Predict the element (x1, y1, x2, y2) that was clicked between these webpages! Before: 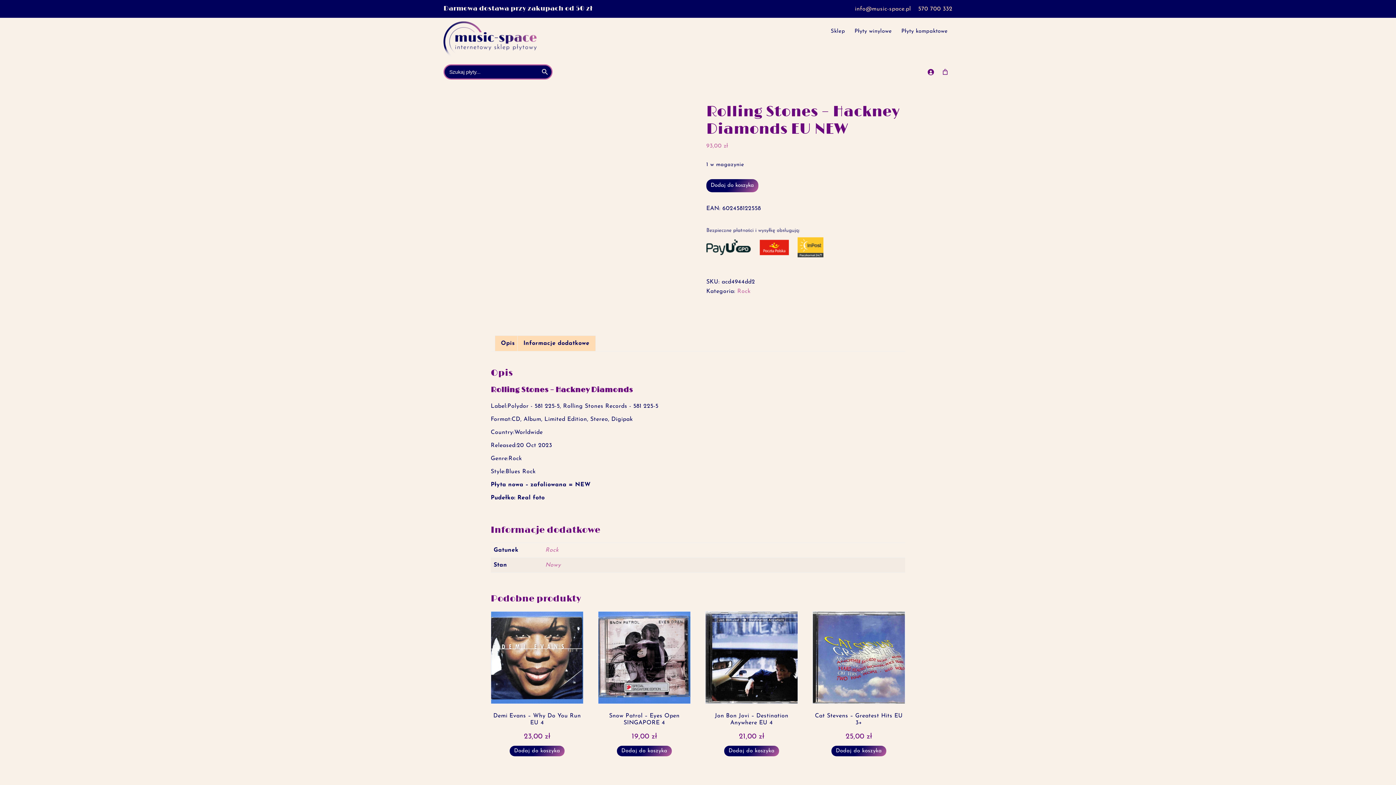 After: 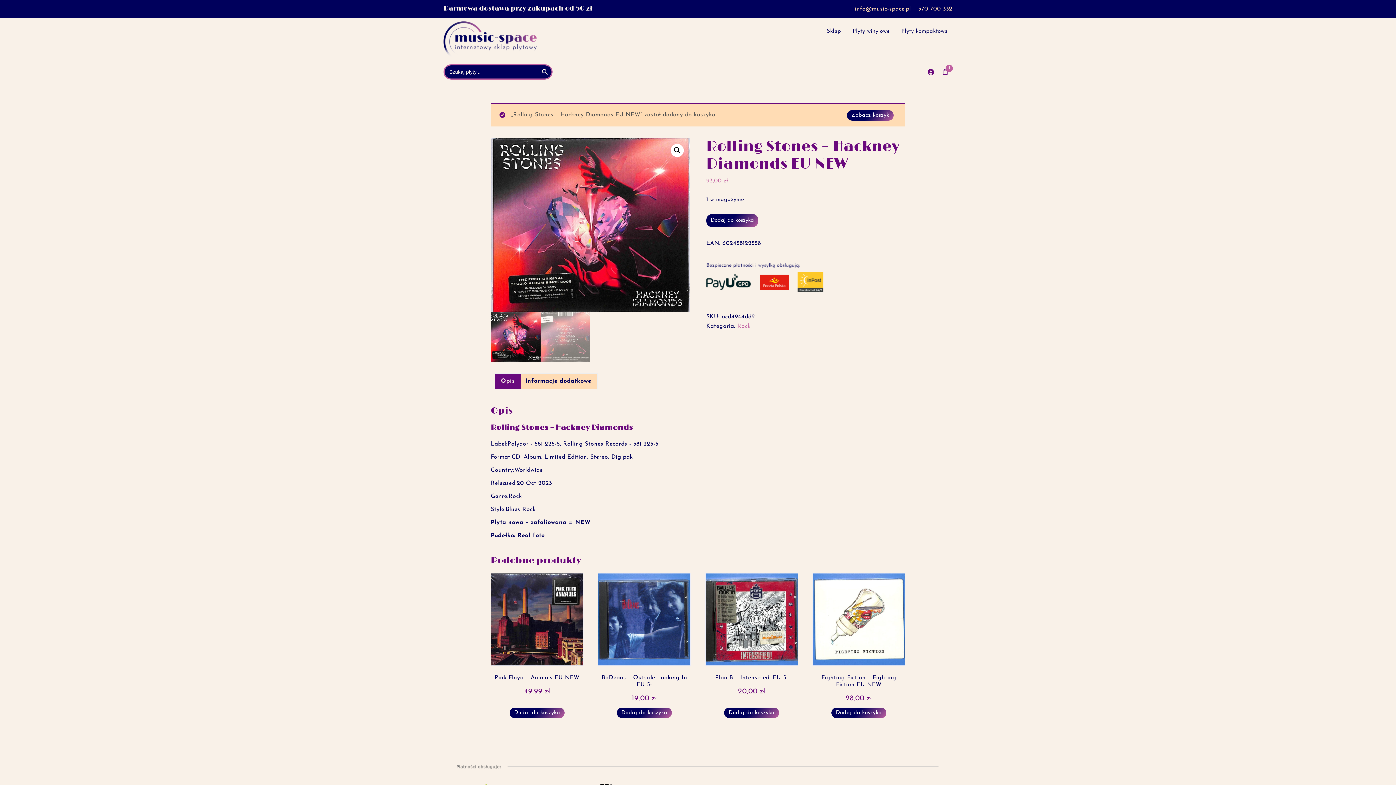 Action: bbox: (706, 179, 758, 192) label: Dodaj do koszyka